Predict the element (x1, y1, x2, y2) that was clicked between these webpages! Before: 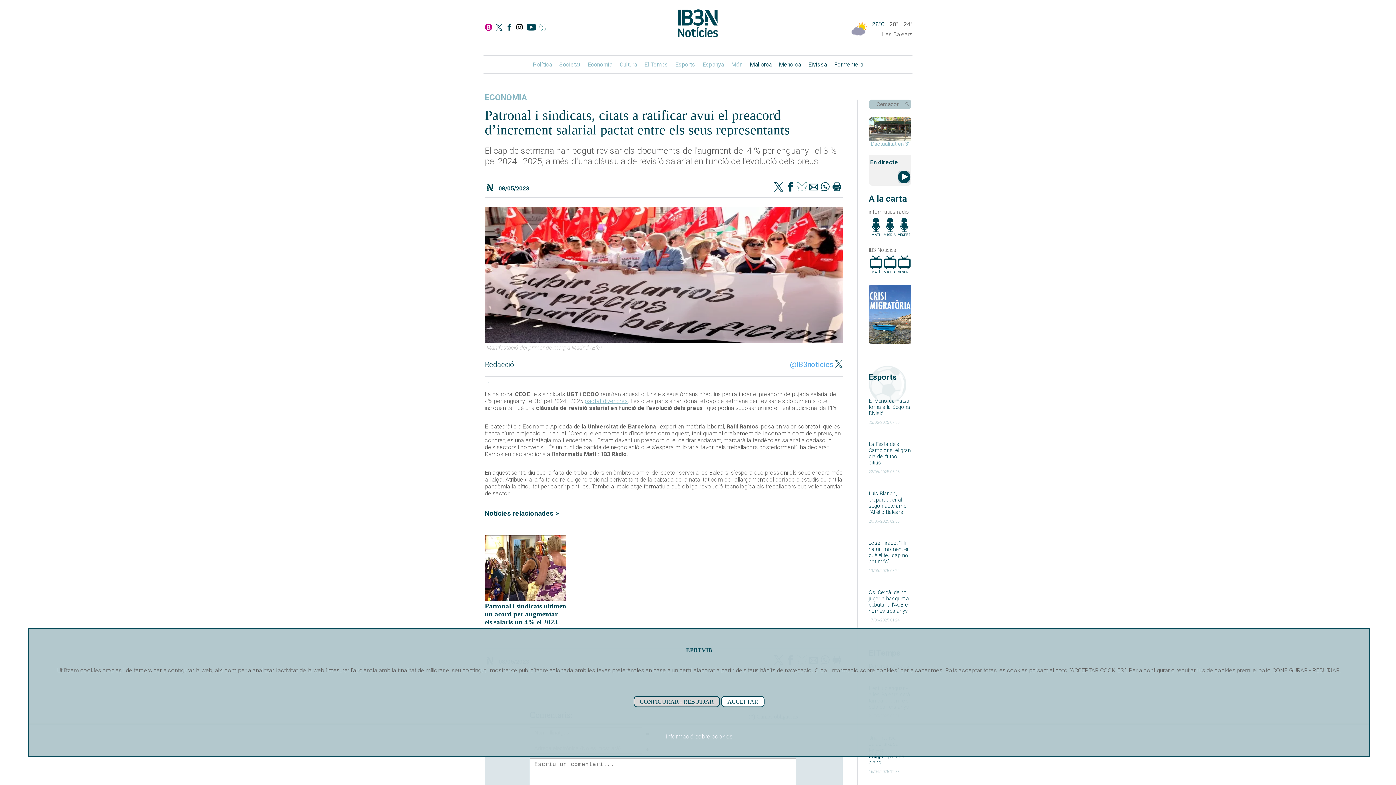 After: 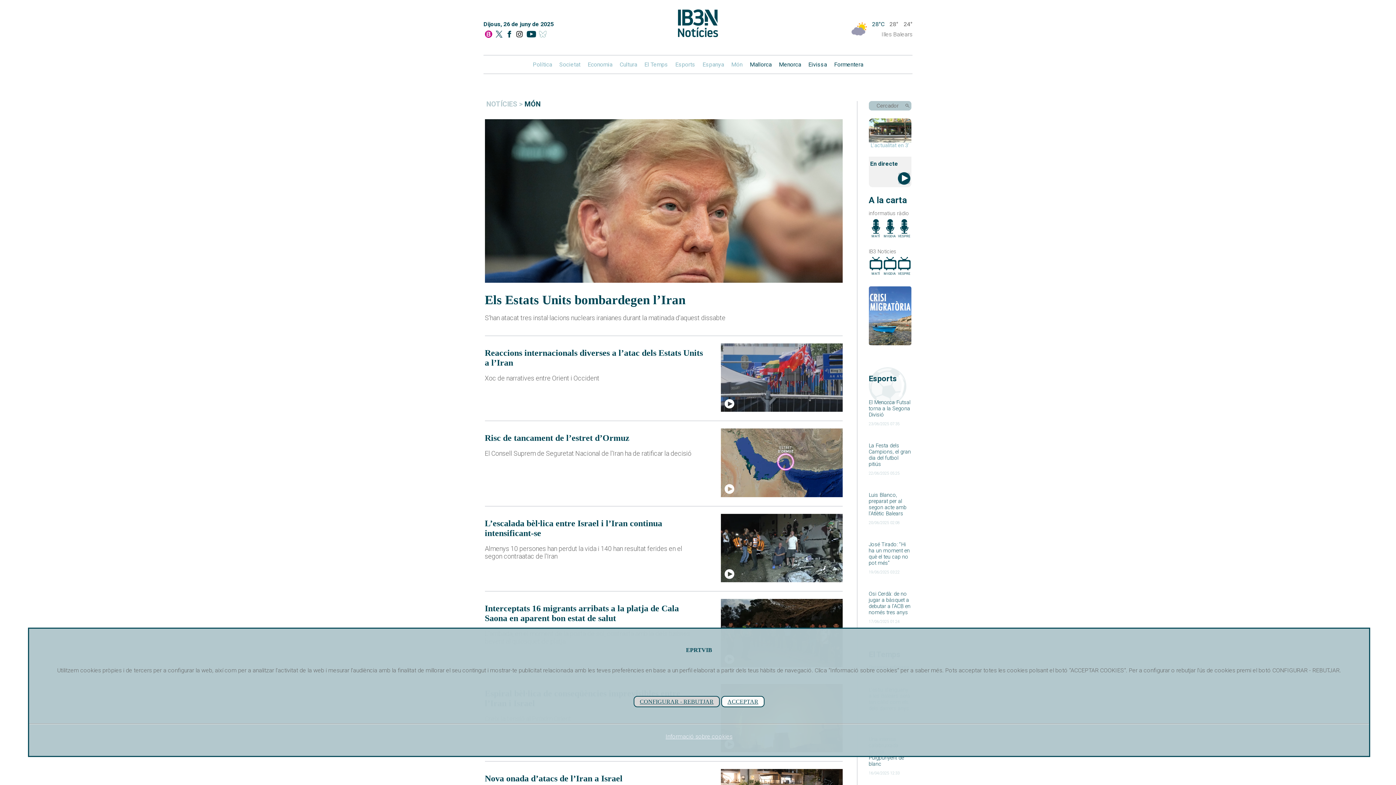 Action: bbox: (731, 61, 742, 68) label: Món